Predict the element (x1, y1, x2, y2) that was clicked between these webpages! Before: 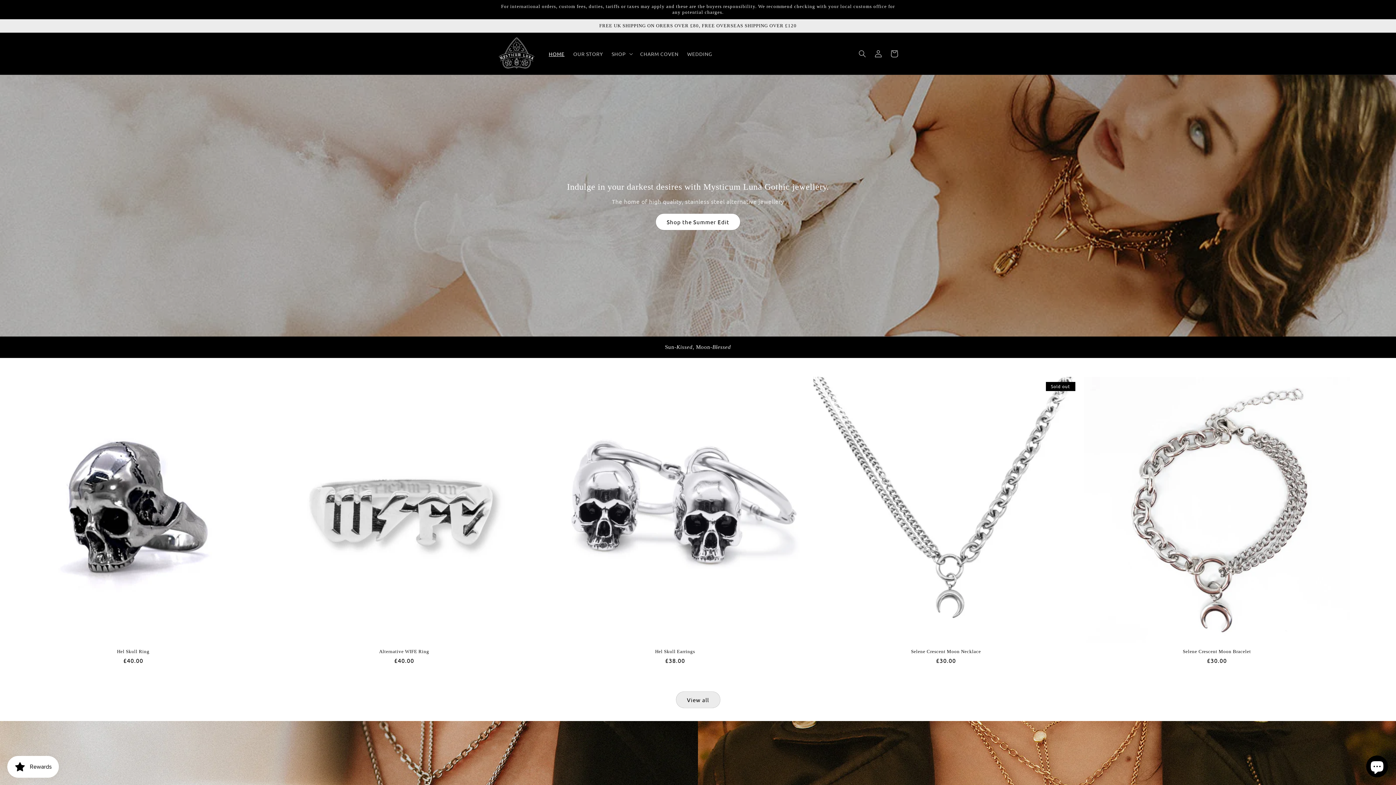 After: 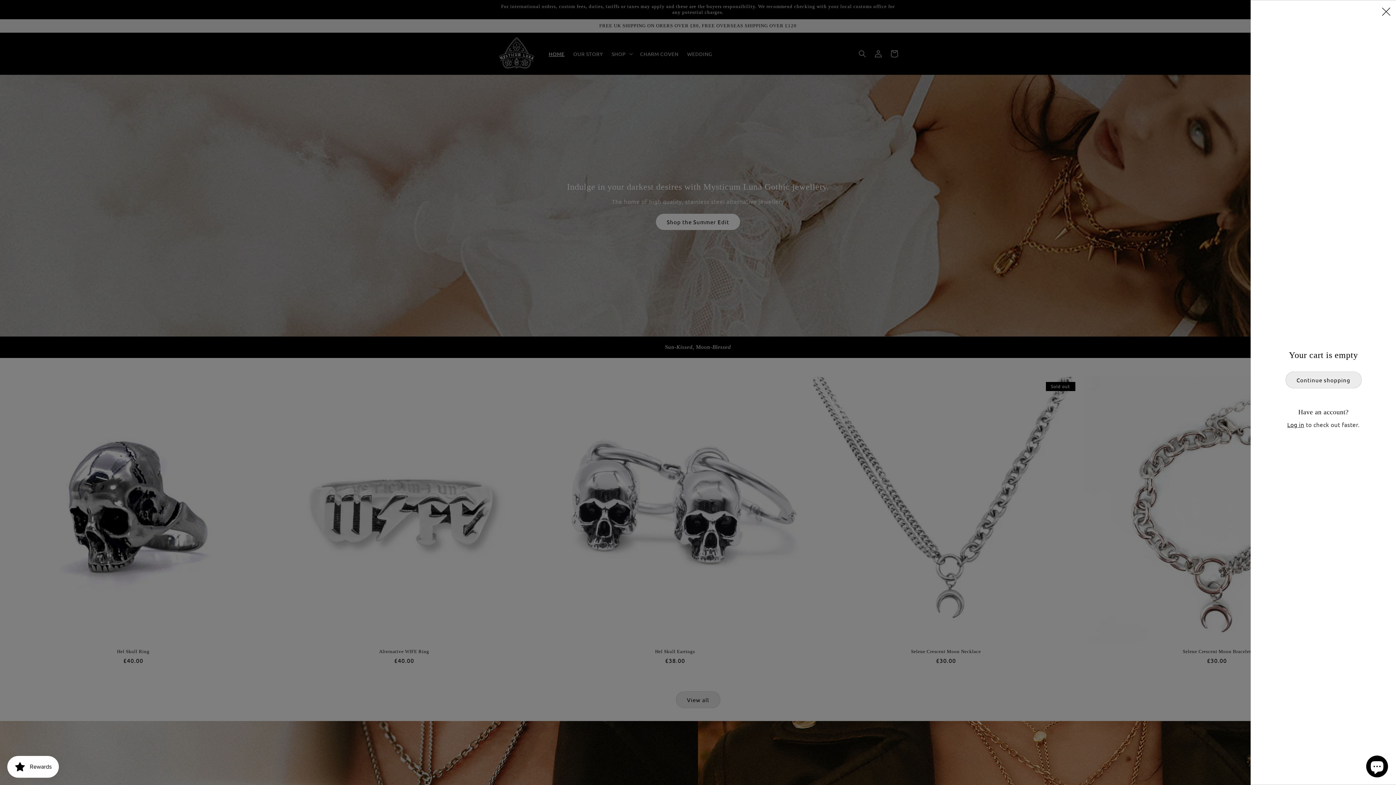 Action: bbox: (886, 45, 902, 61) label: Cart